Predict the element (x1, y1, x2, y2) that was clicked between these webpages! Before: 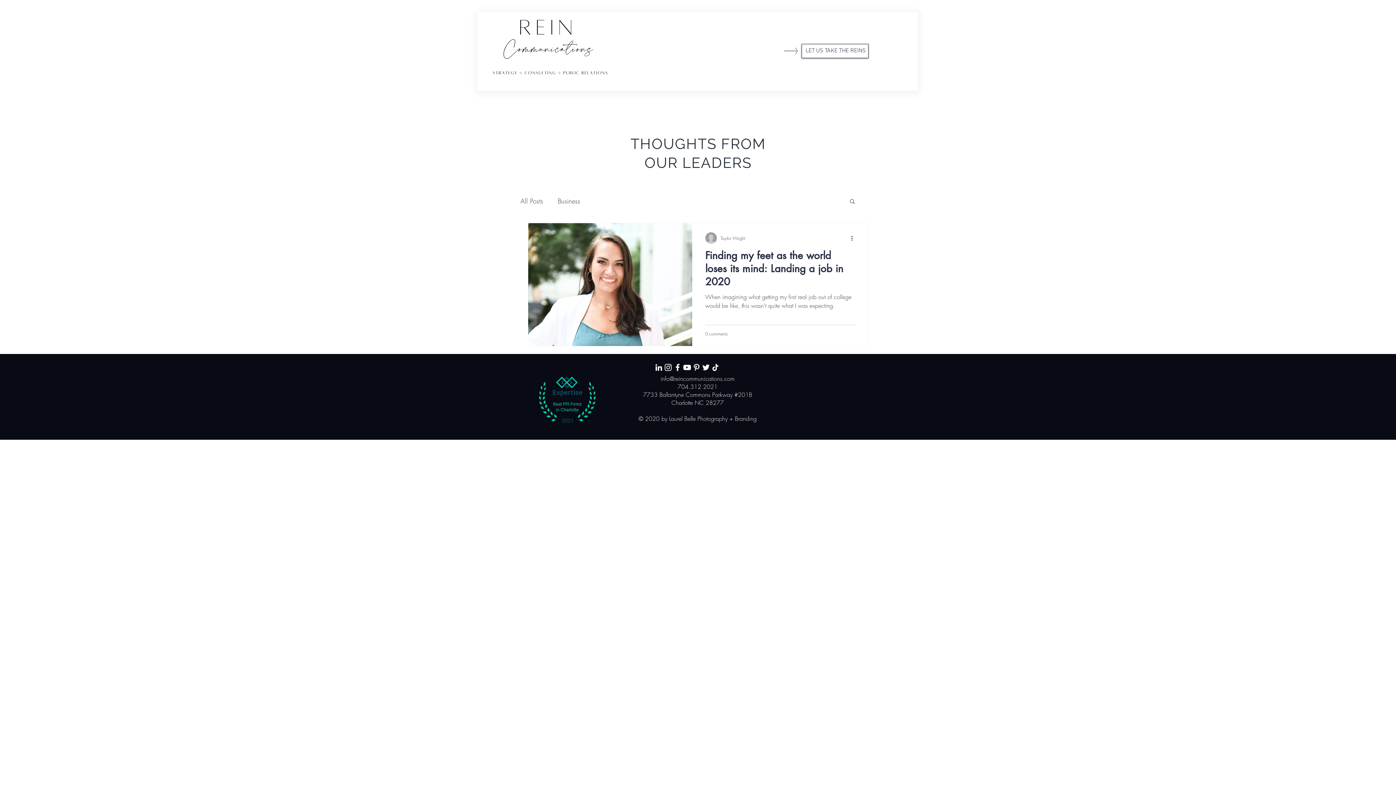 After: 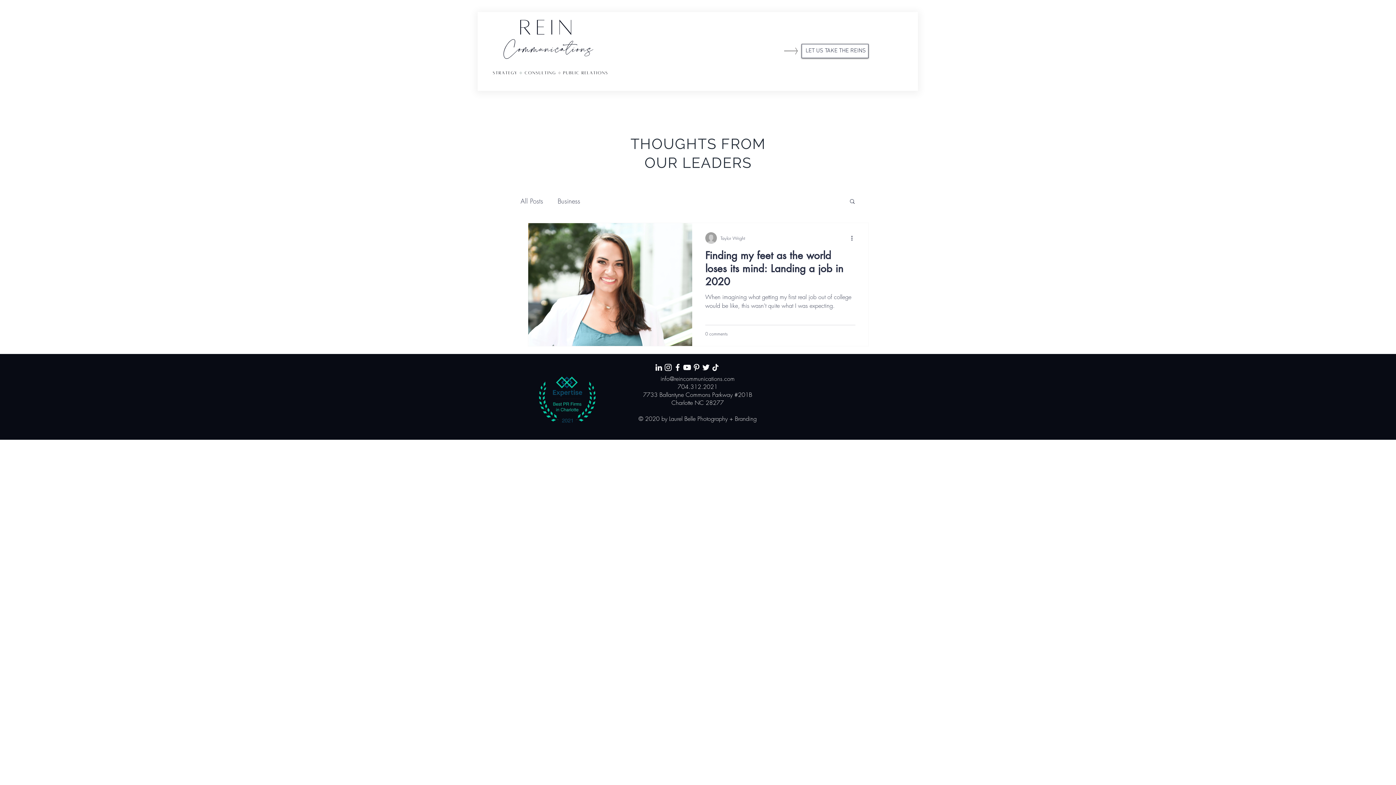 Action: bbox: (849, 198, 856, 205) label: Search